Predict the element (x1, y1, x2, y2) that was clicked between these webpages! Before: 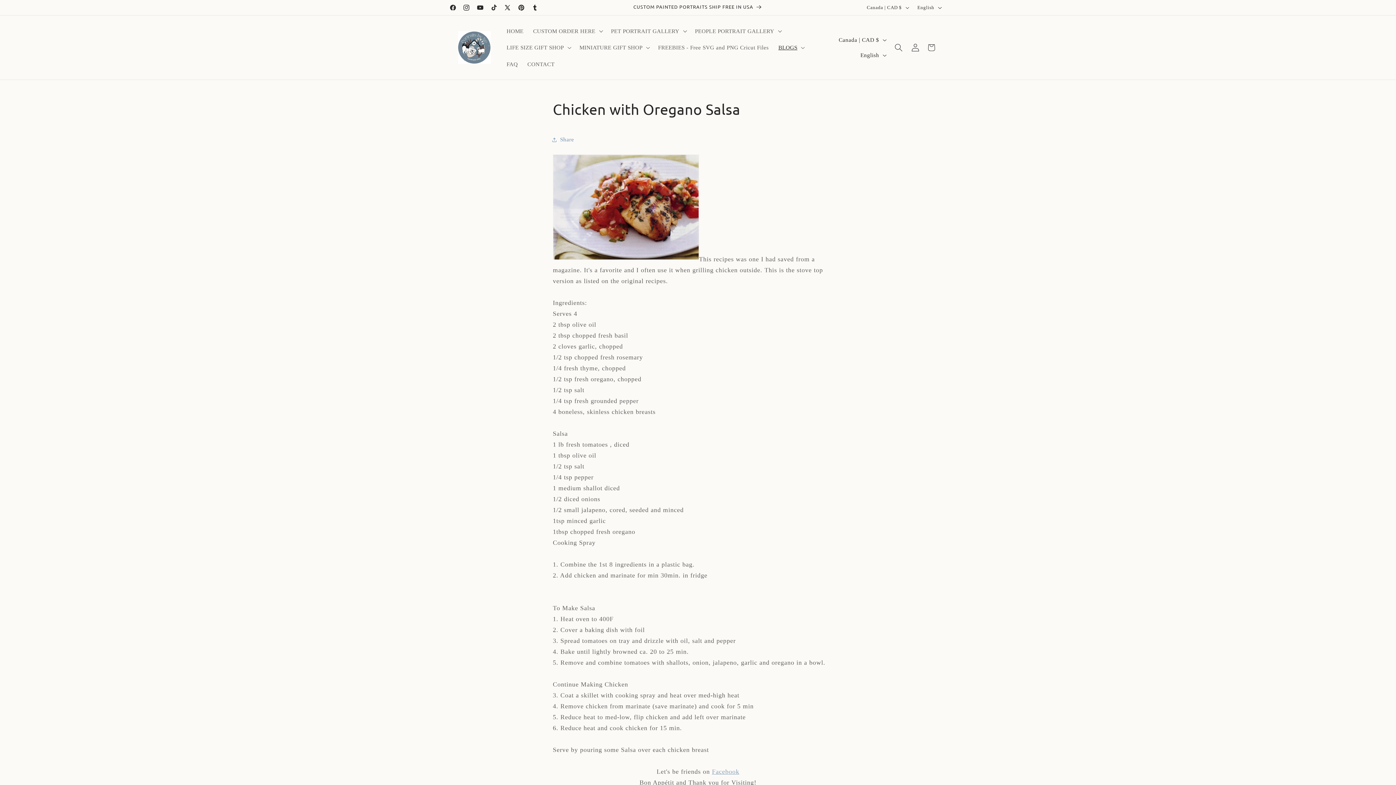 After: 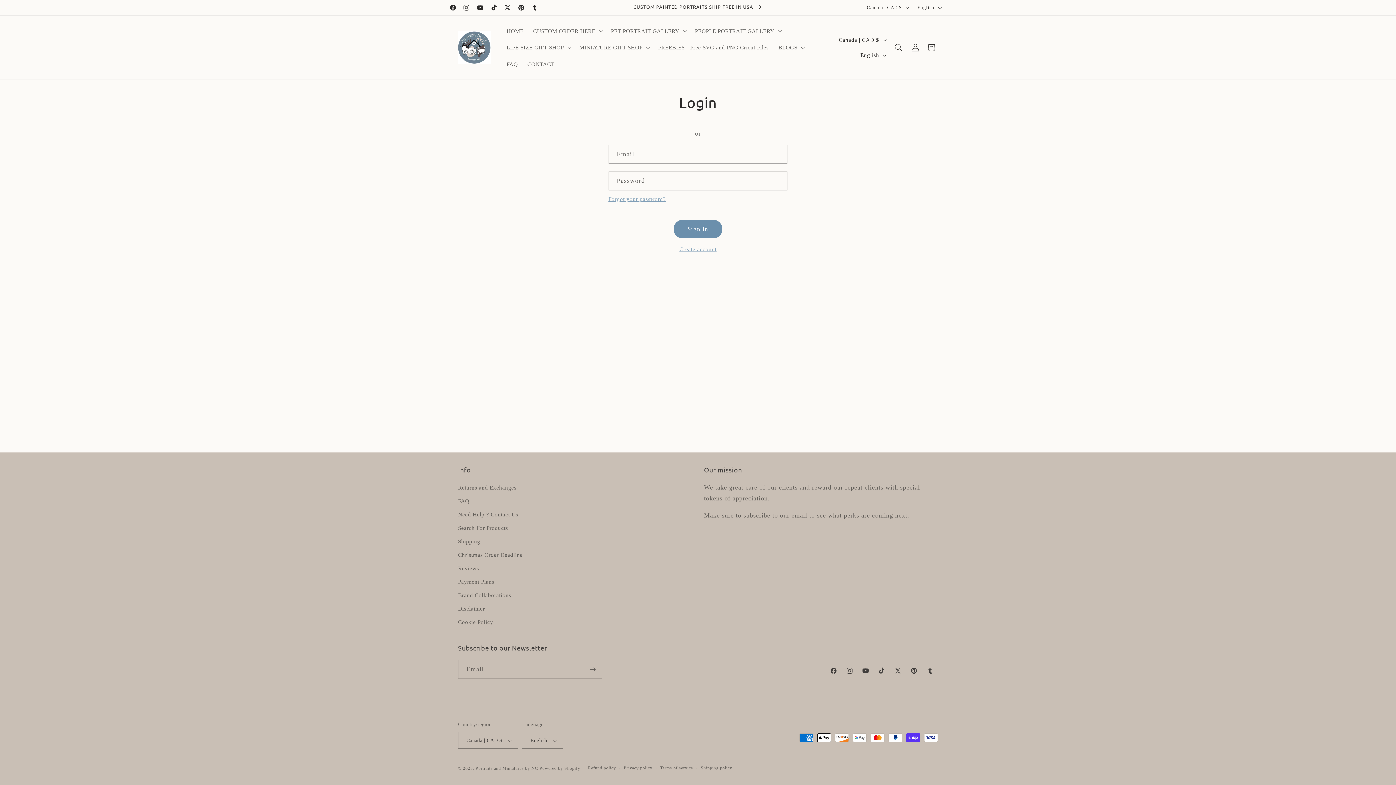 Action: label: Log in bbox: (907, 38, 923, 56)